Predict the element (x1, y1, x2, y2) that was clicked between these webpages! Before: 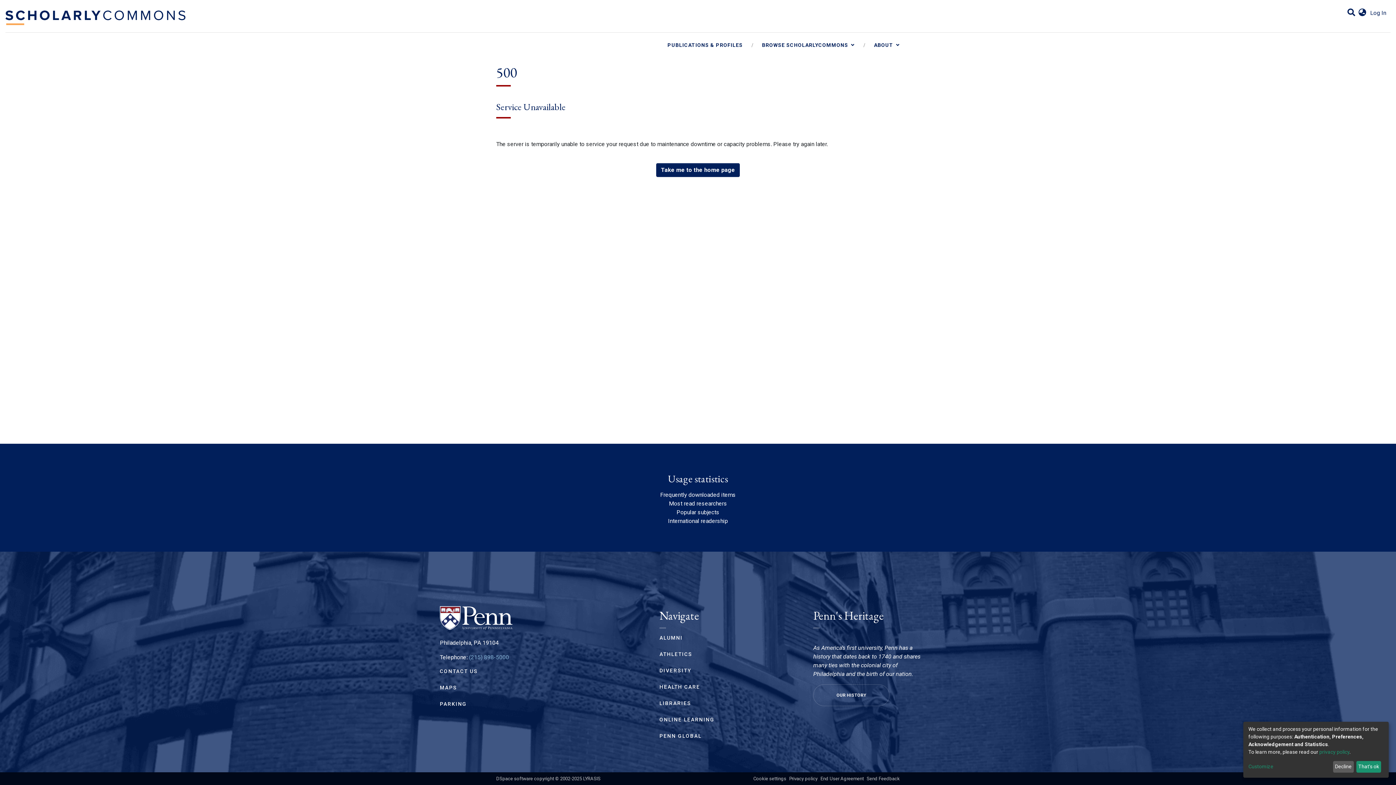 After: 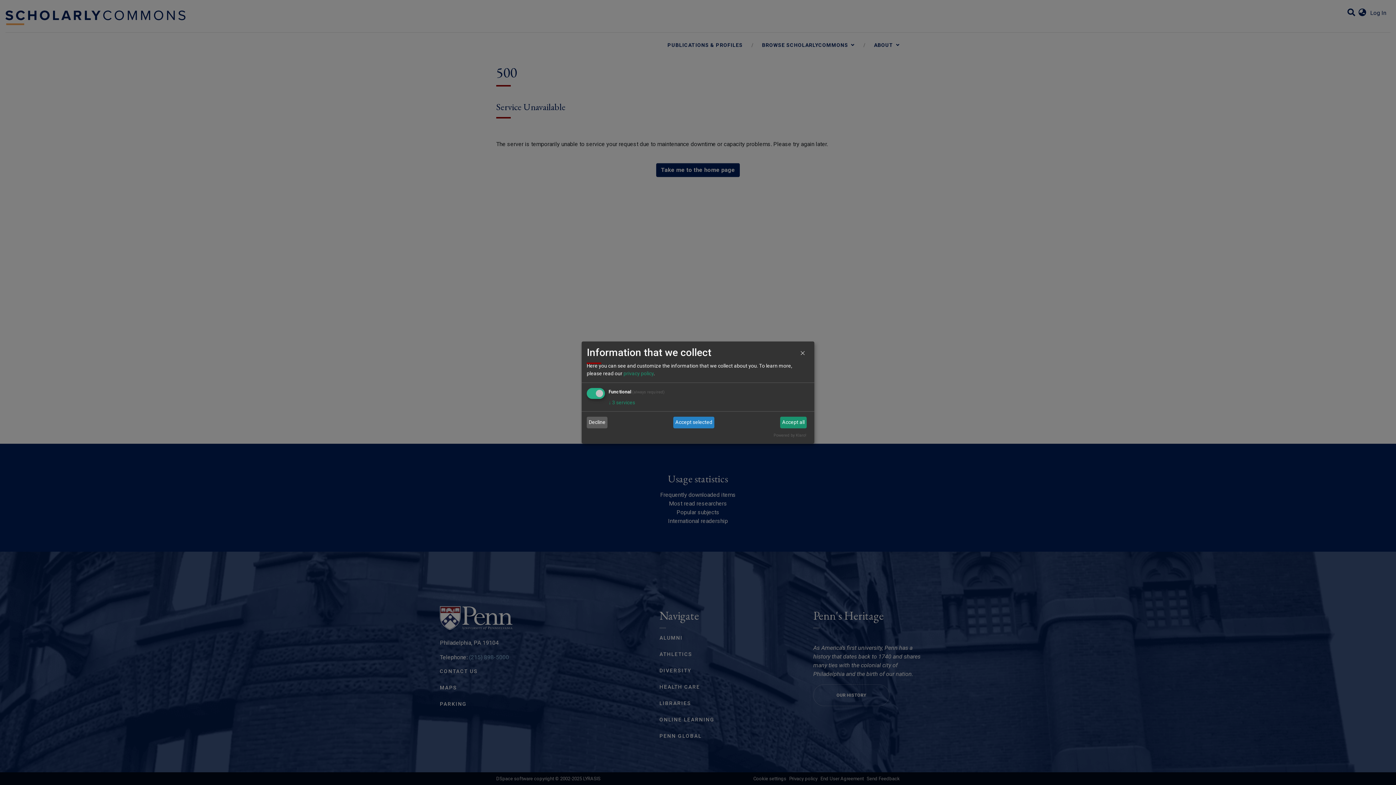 Action: label: Customize bbox: (1248, 763, 1330, 771)